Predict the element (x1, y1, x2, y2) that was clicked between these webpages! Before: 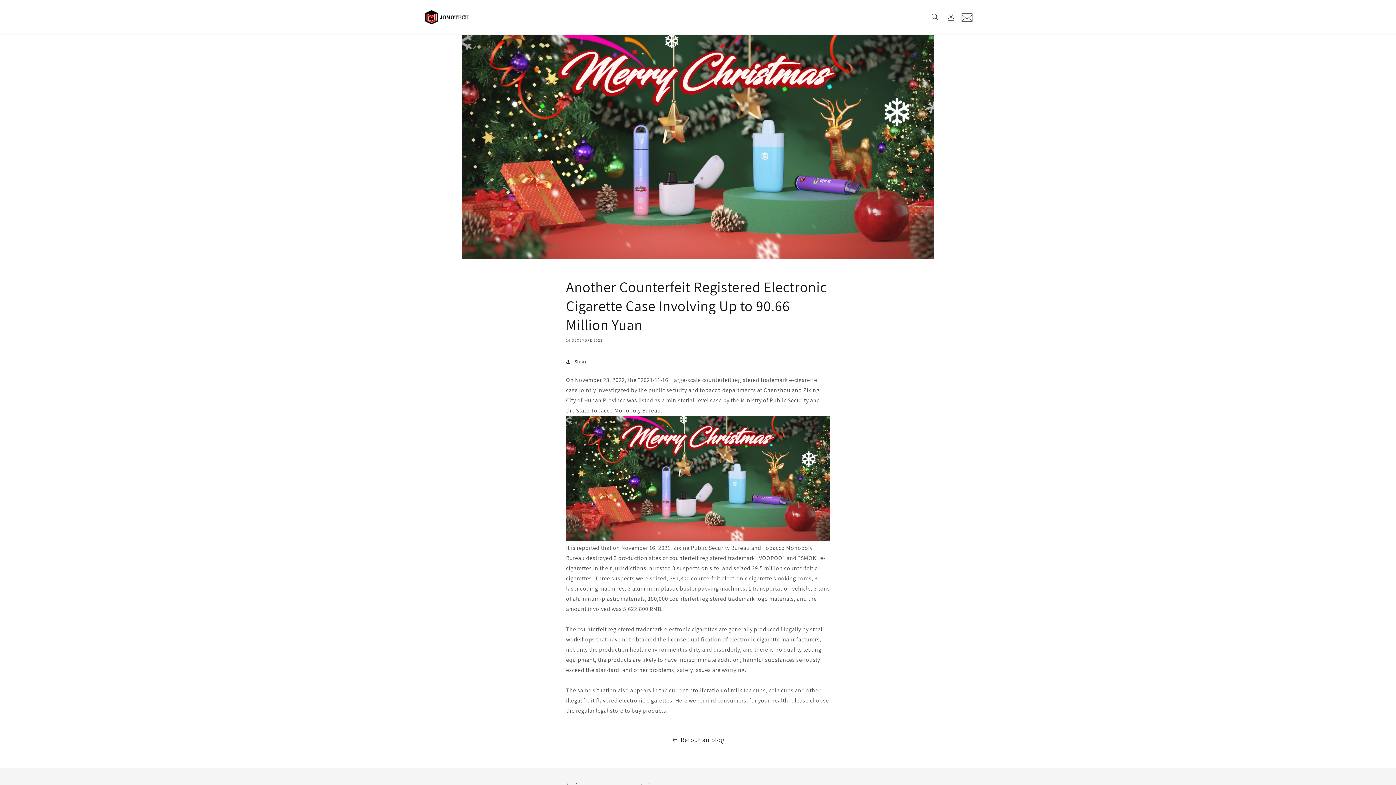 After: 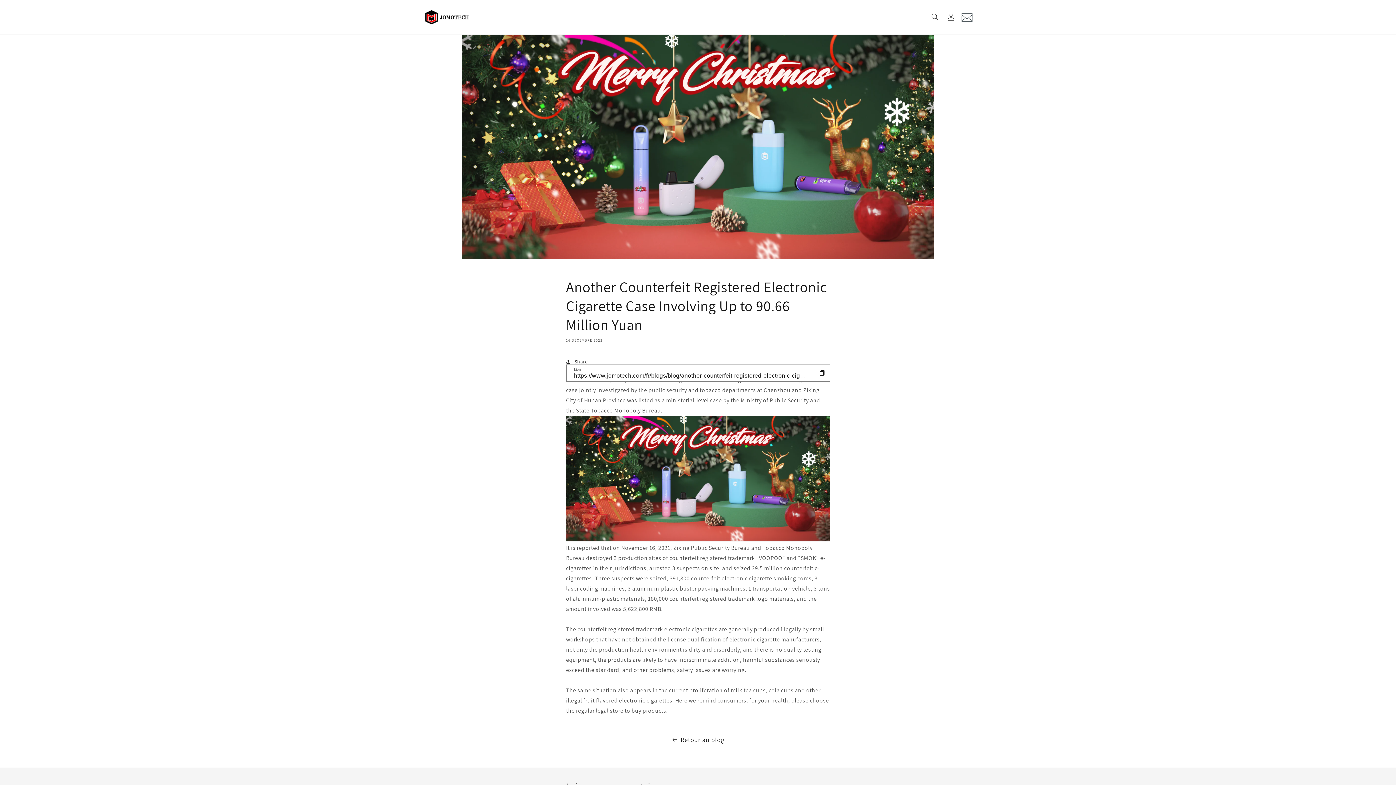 Action: bbox: (566, 353, 588, 369) label: Share